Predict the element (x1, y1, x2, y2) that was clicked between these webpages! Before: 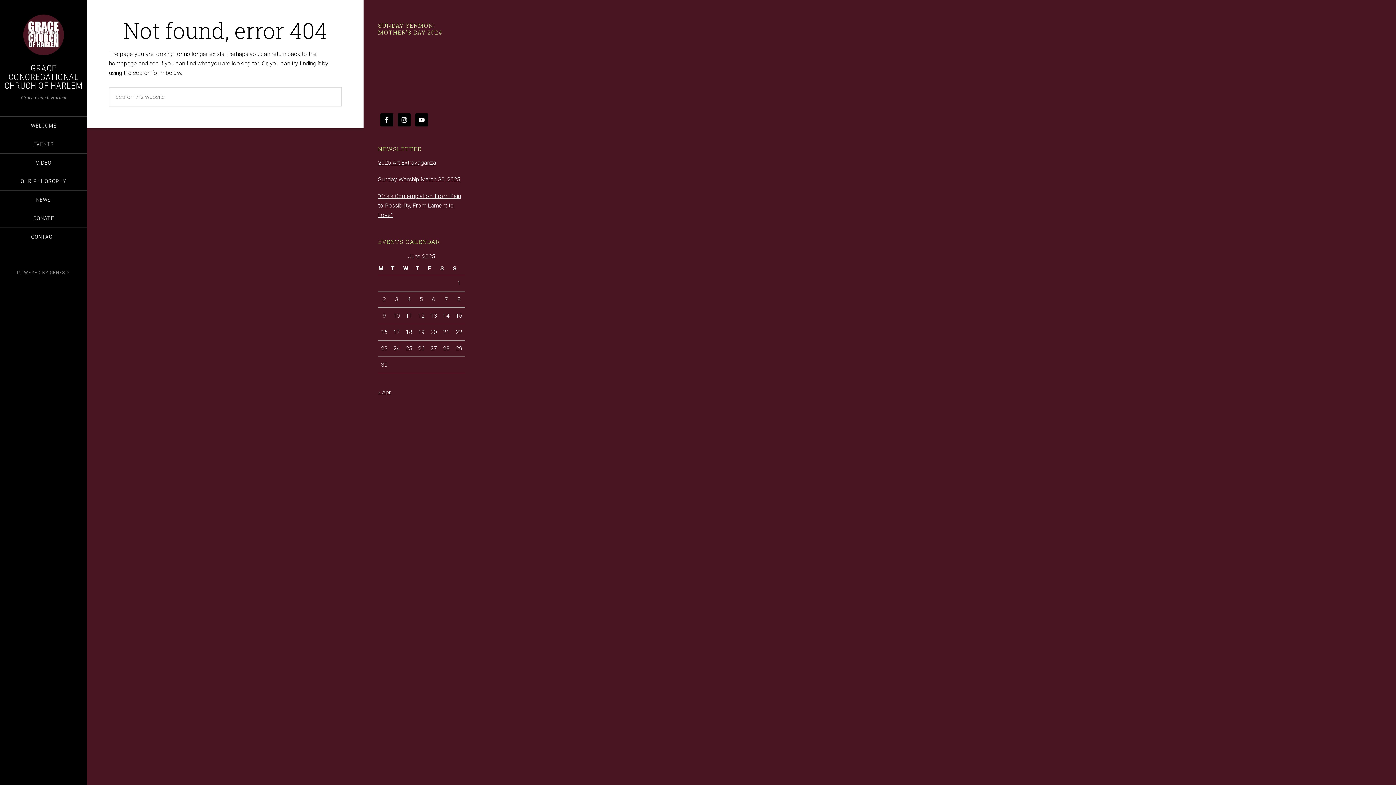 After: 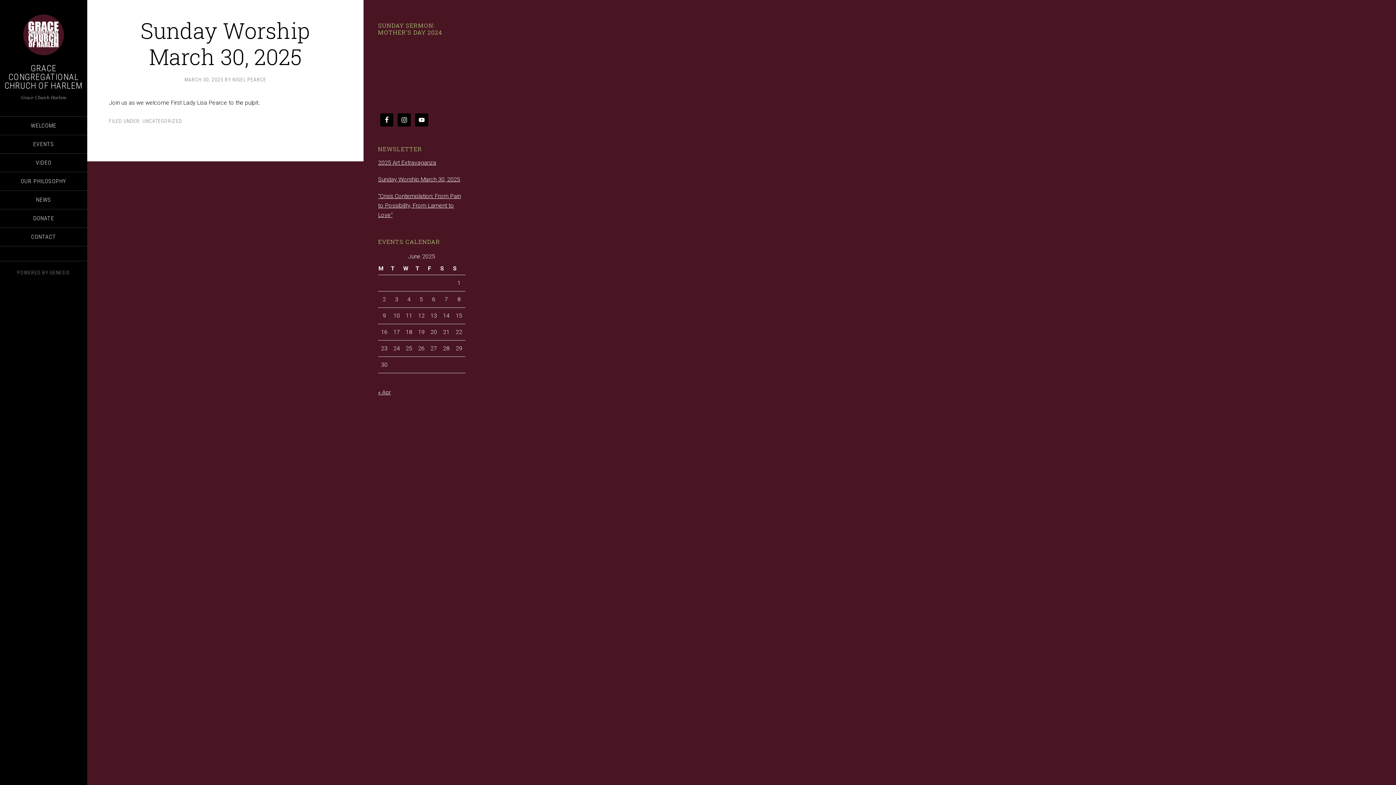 Action: bbox: (378, 176, 460, 182) label: Sunday Worship March 30, 2025